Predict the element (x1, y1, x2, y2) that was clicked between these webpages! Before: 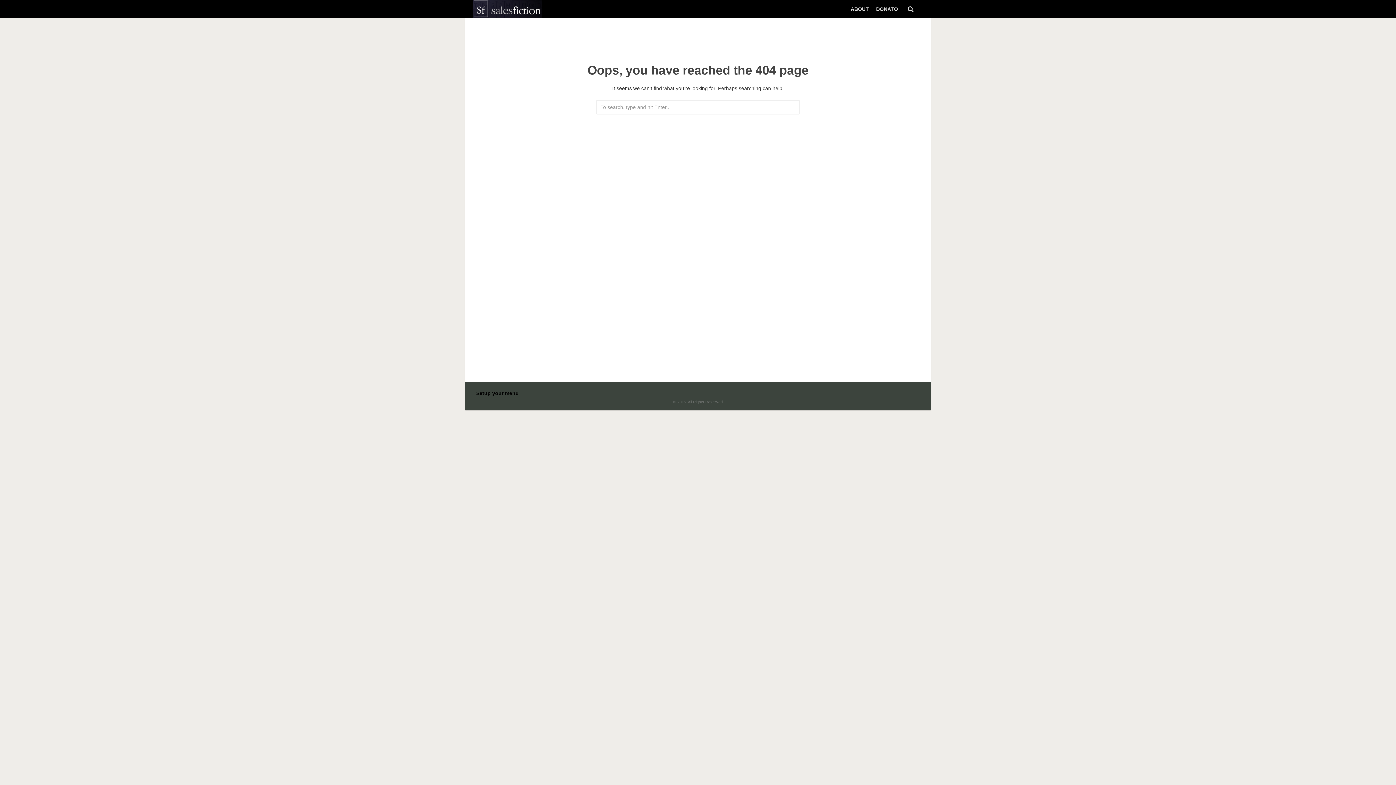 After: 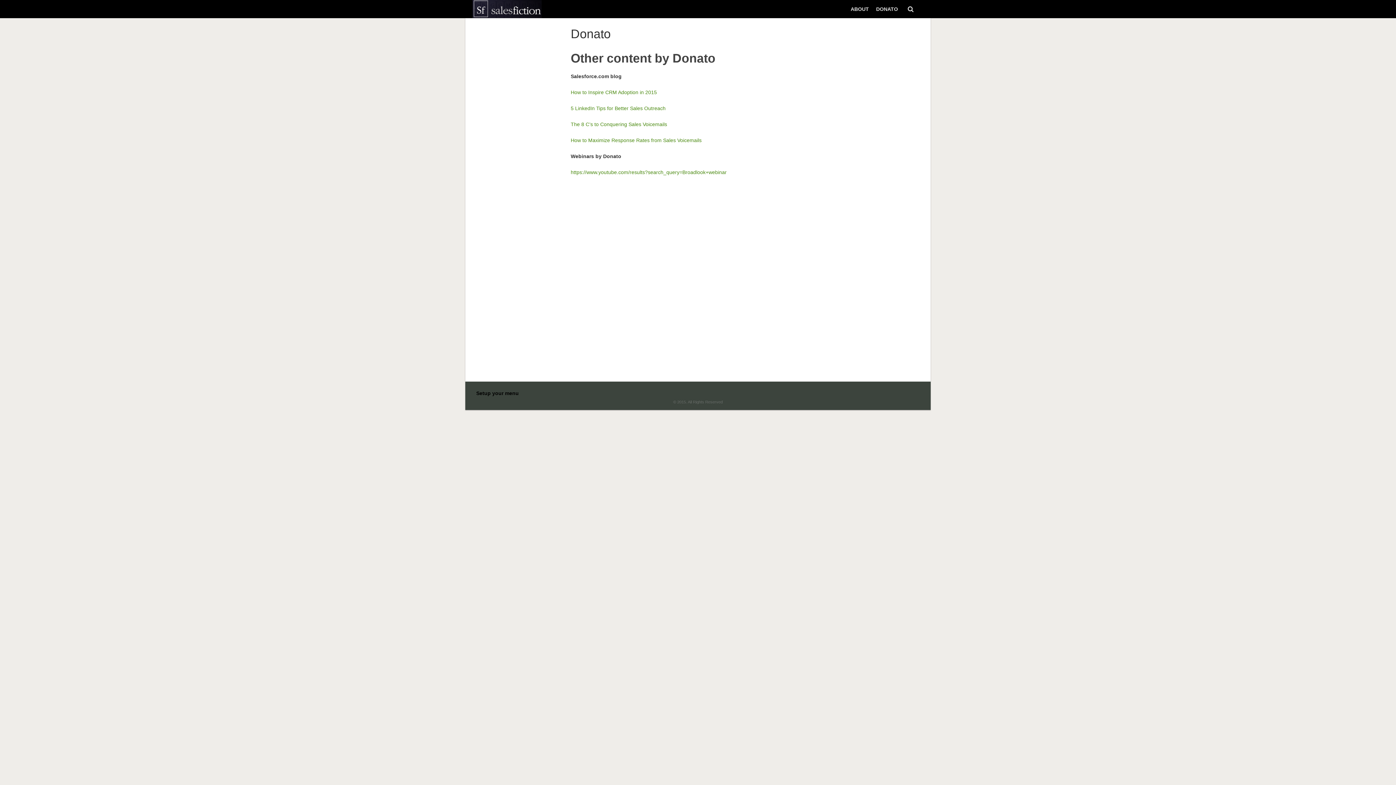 Action: label: DONATO bbox: (872, 0, 901, 18)